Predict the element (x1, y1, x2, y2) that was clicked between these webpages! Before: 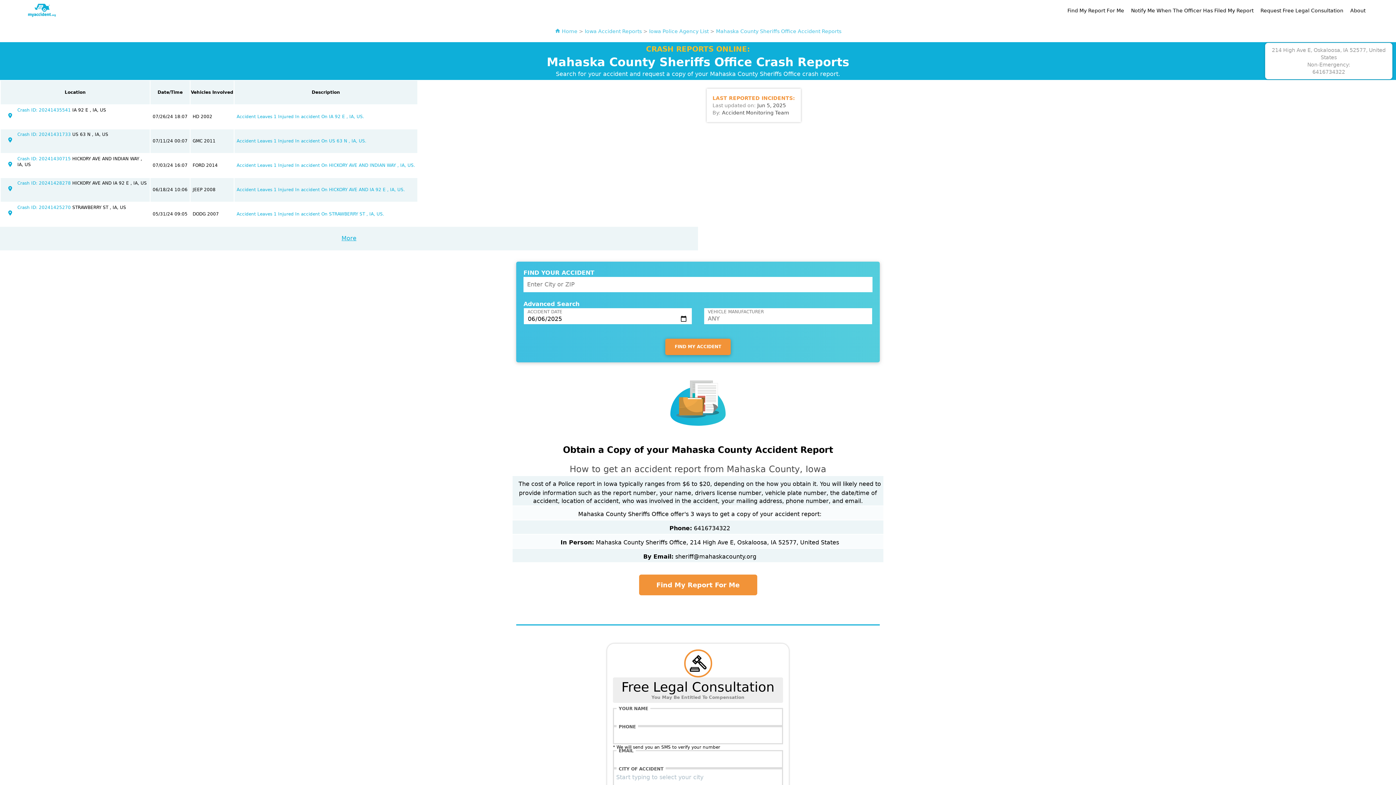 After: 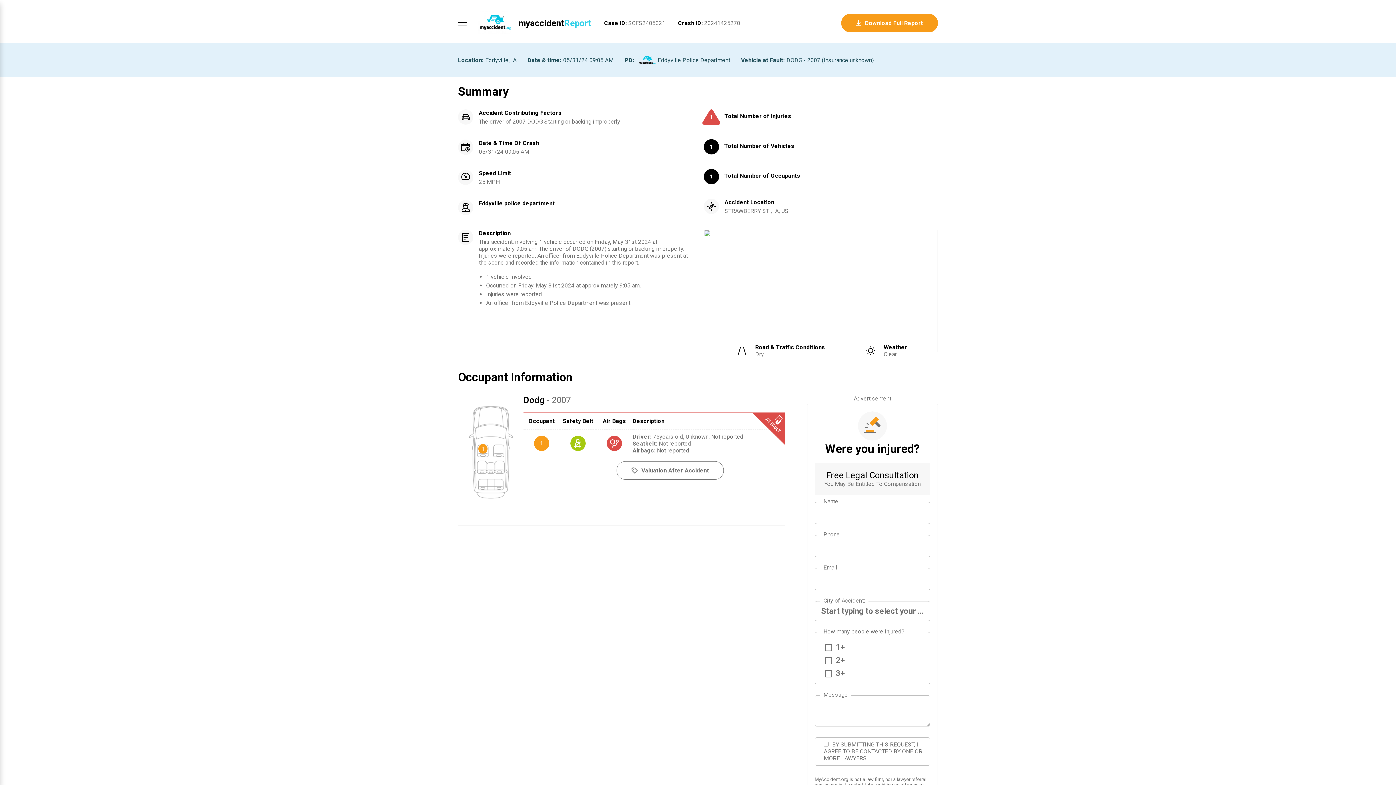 Action: label: Crash ID: 20241425270  bbox: (17, 204, 72, 210)